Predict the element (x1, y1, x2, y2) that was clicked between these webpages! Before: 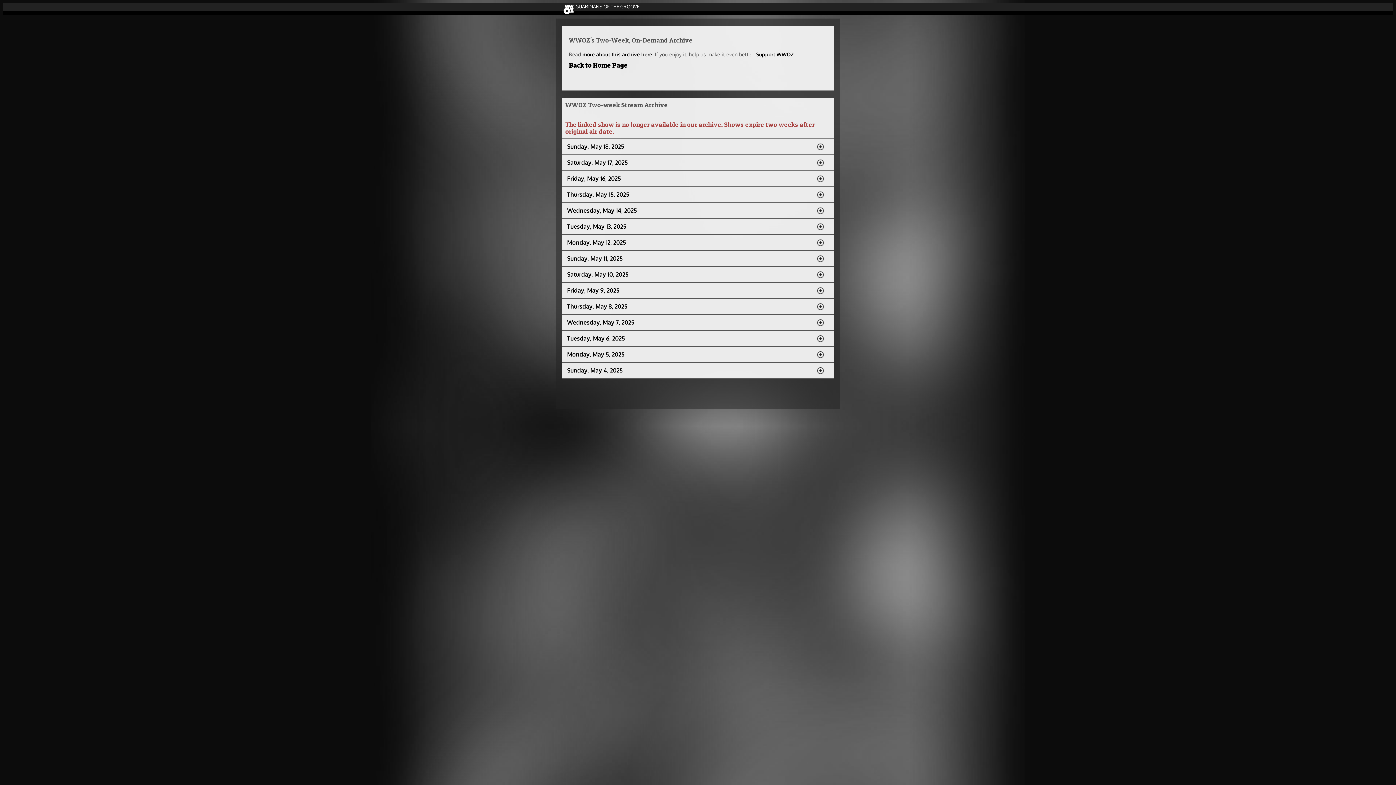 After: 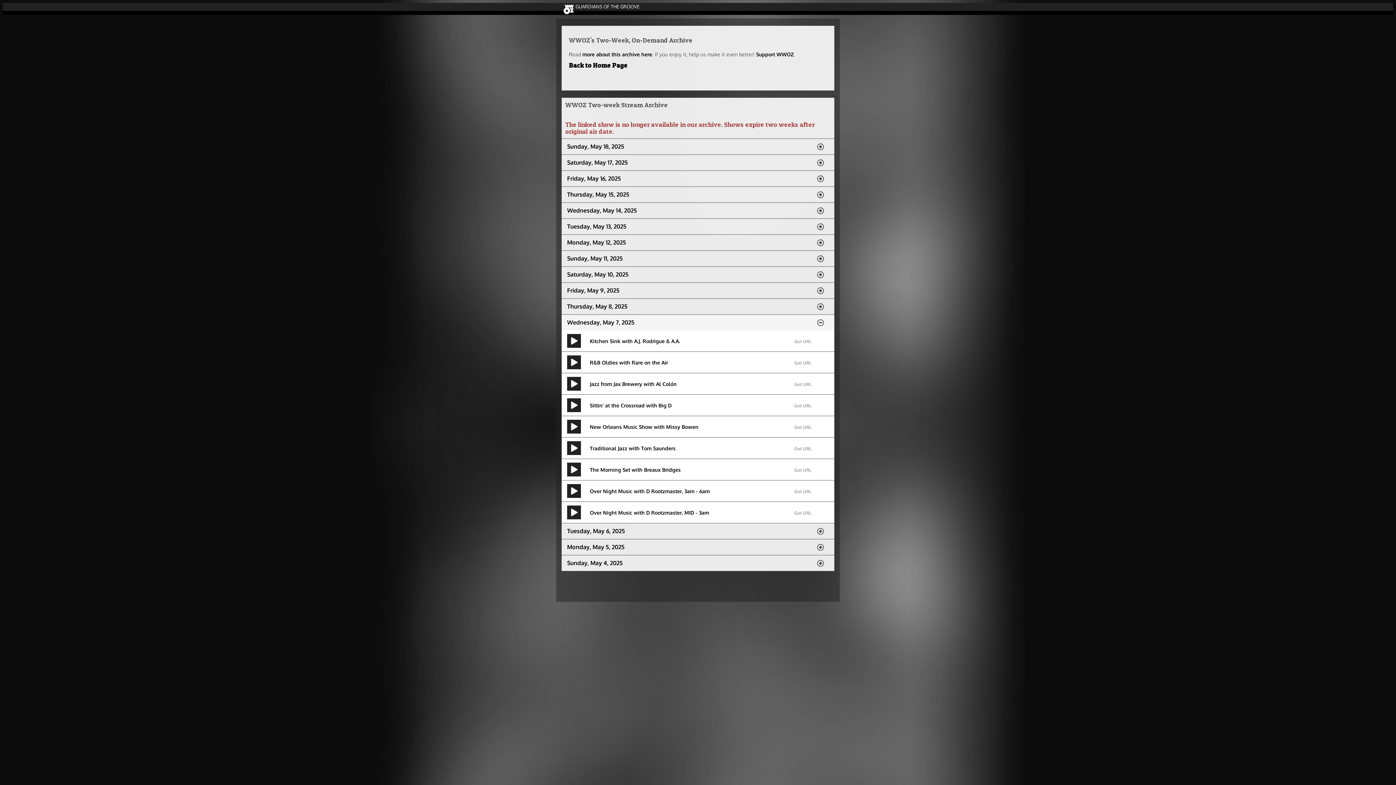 Action: label: Wednesday, May 7, 2025 bbox: (561, 314, 834, 330)